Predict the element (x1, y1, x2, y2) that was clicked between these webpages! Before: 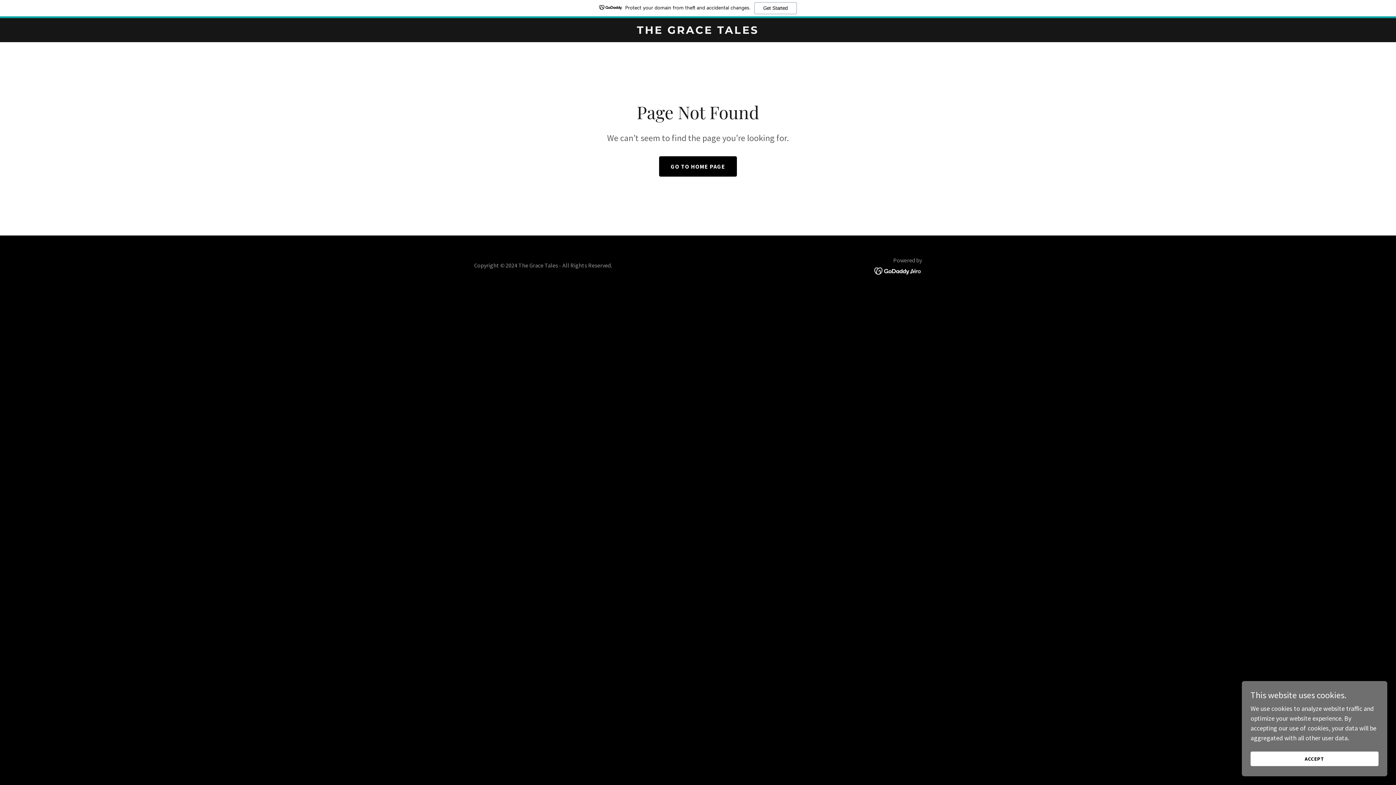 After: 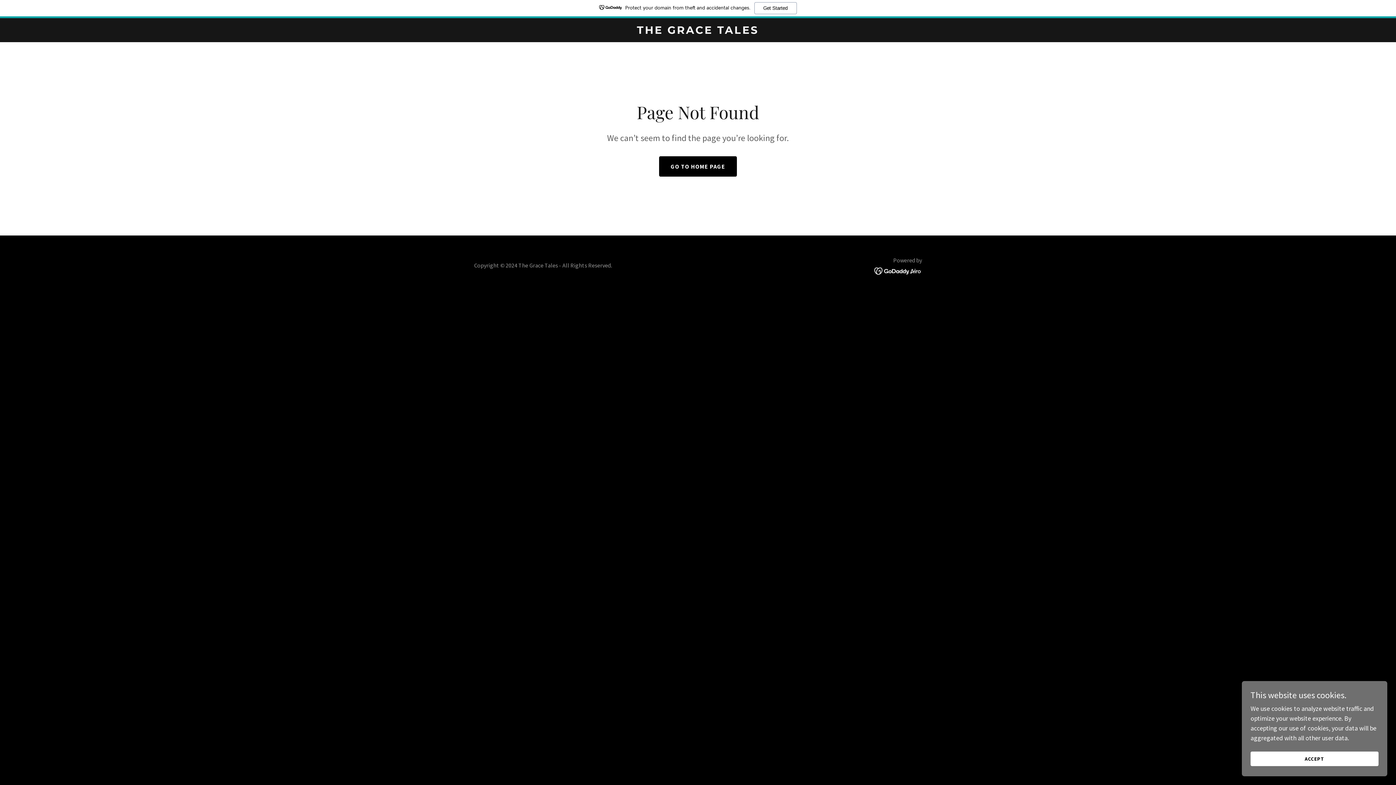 Action: bbox: (0, 0, 1396, 18) label: Protect your domain from theft and accidental changes.
Get Started